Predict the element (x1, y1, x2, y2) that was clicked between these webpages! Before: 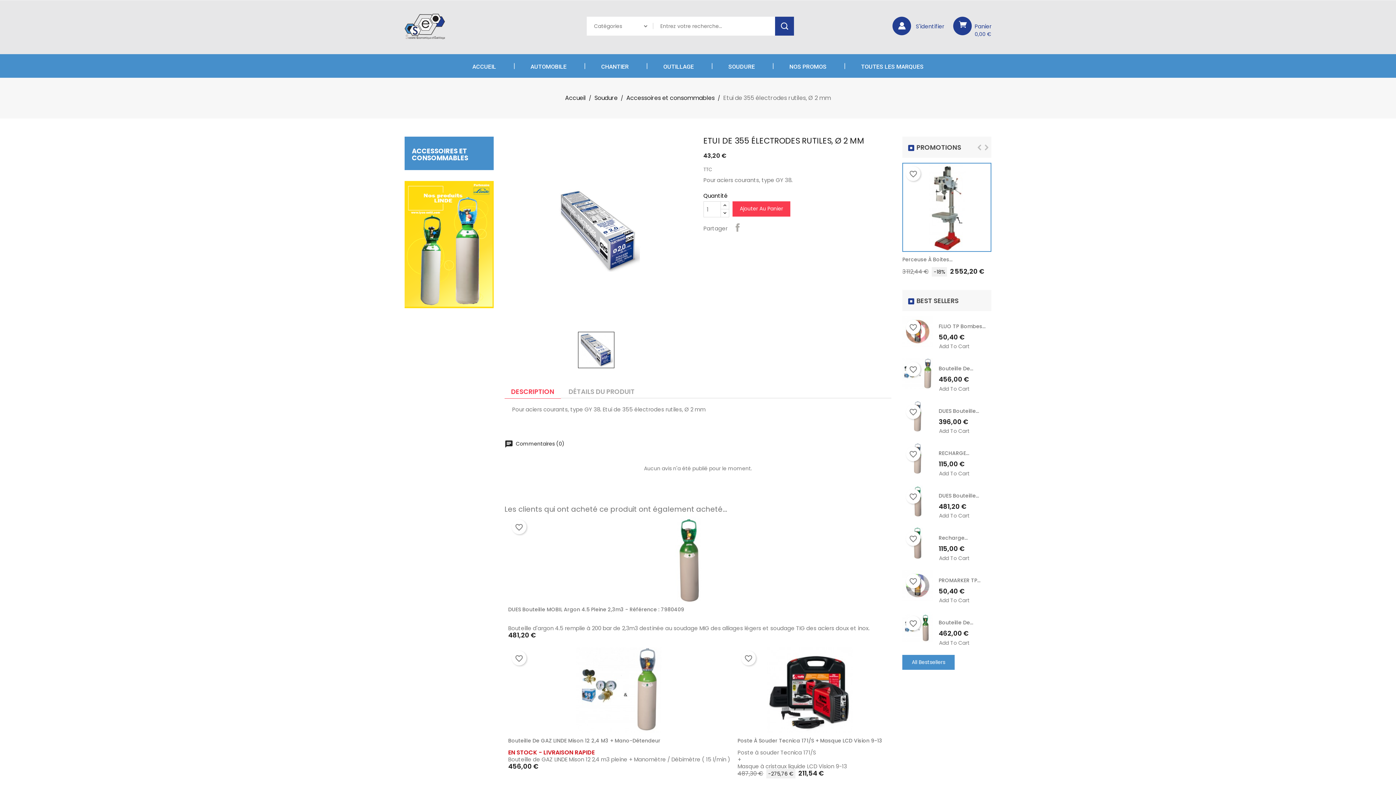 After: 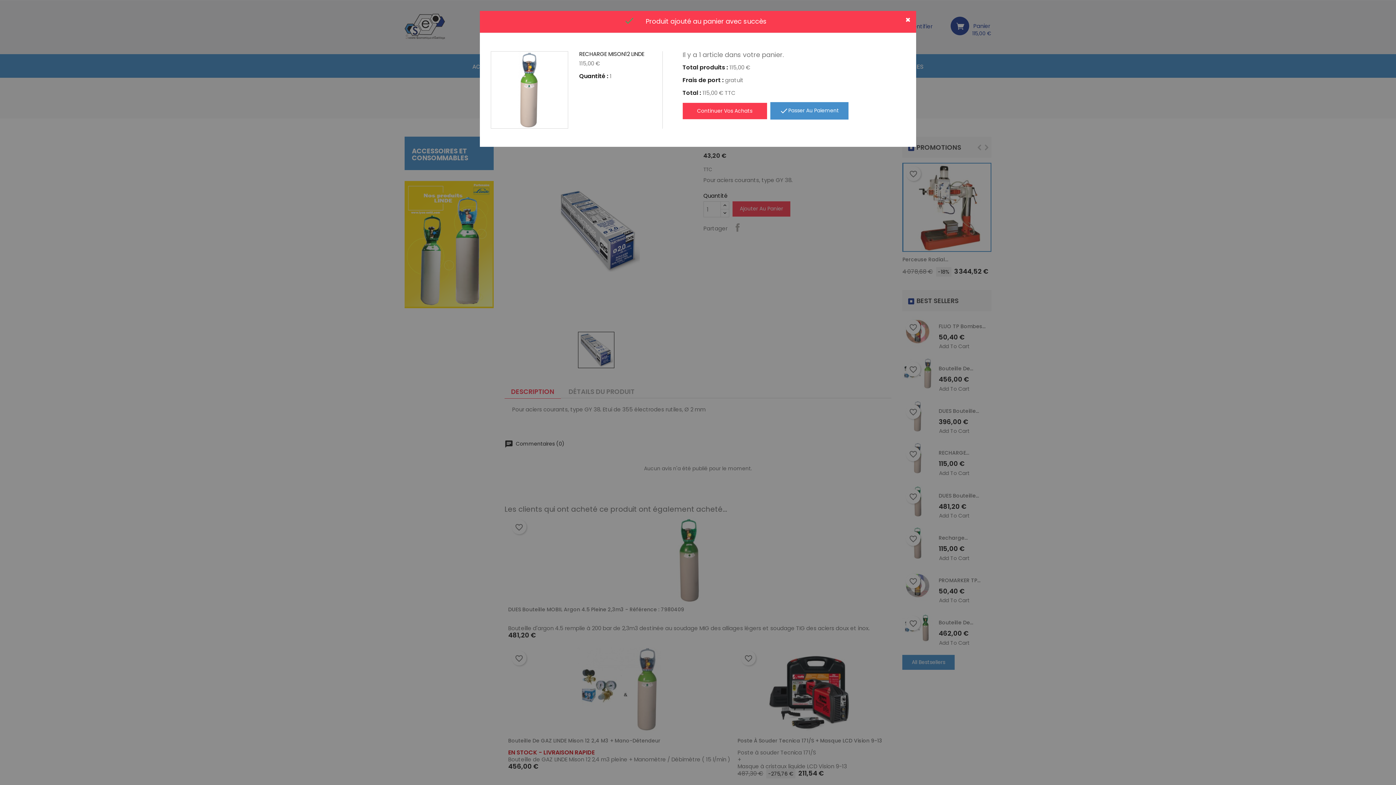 Action: label: Add To Cart bbox: (938, 470, 970, 477)